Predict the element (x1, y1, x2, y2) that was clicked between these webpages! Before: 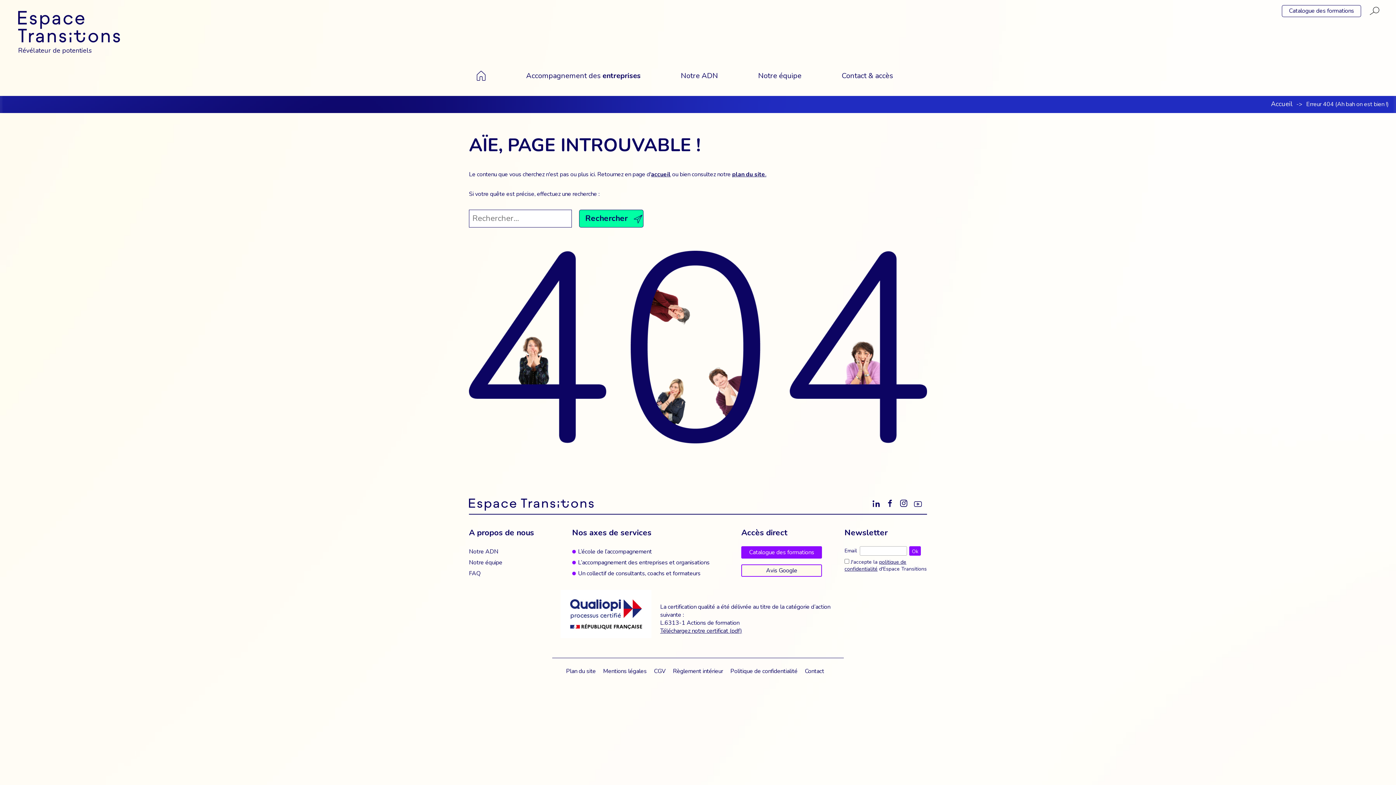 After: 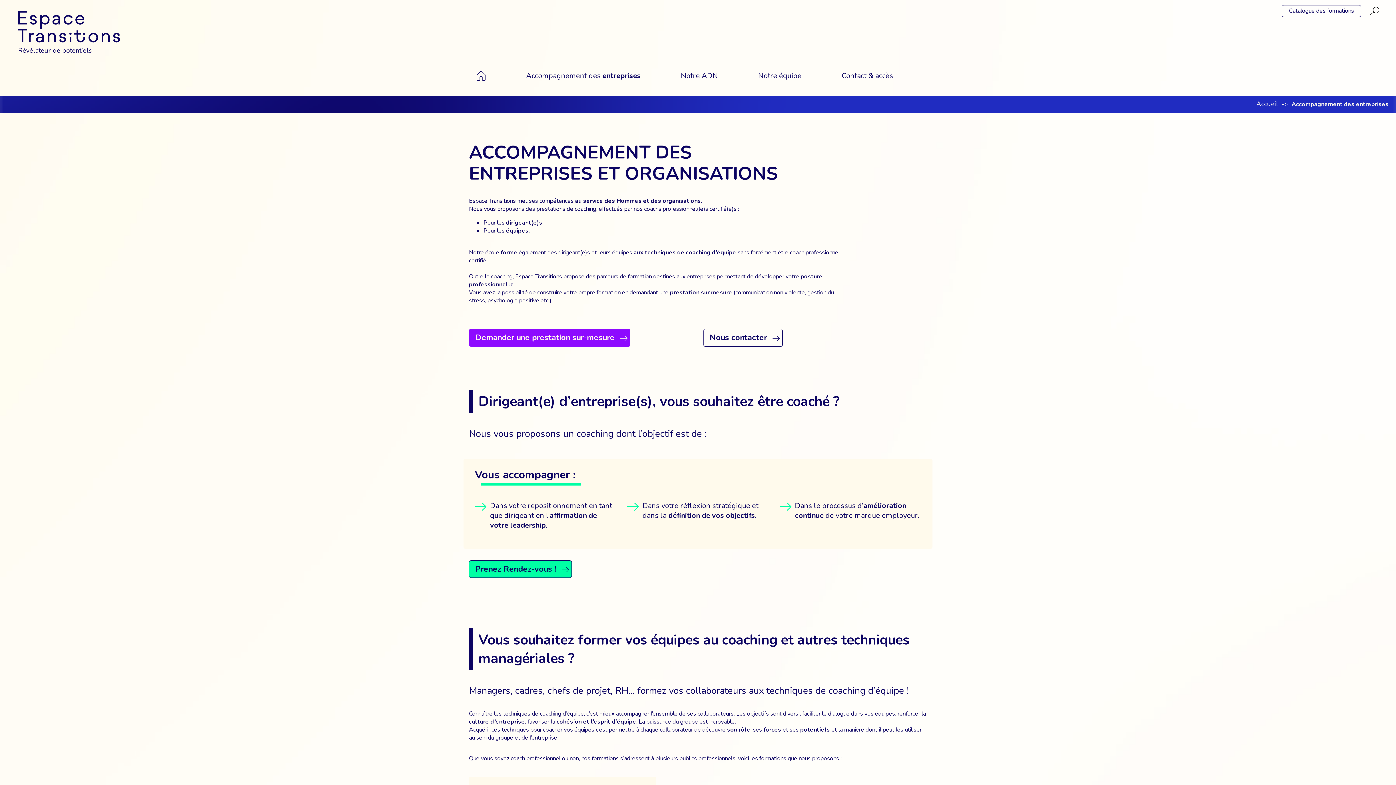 Action: label: L’accompagnement des entreprises et organisations bbox: (572, 557, 729, 568)